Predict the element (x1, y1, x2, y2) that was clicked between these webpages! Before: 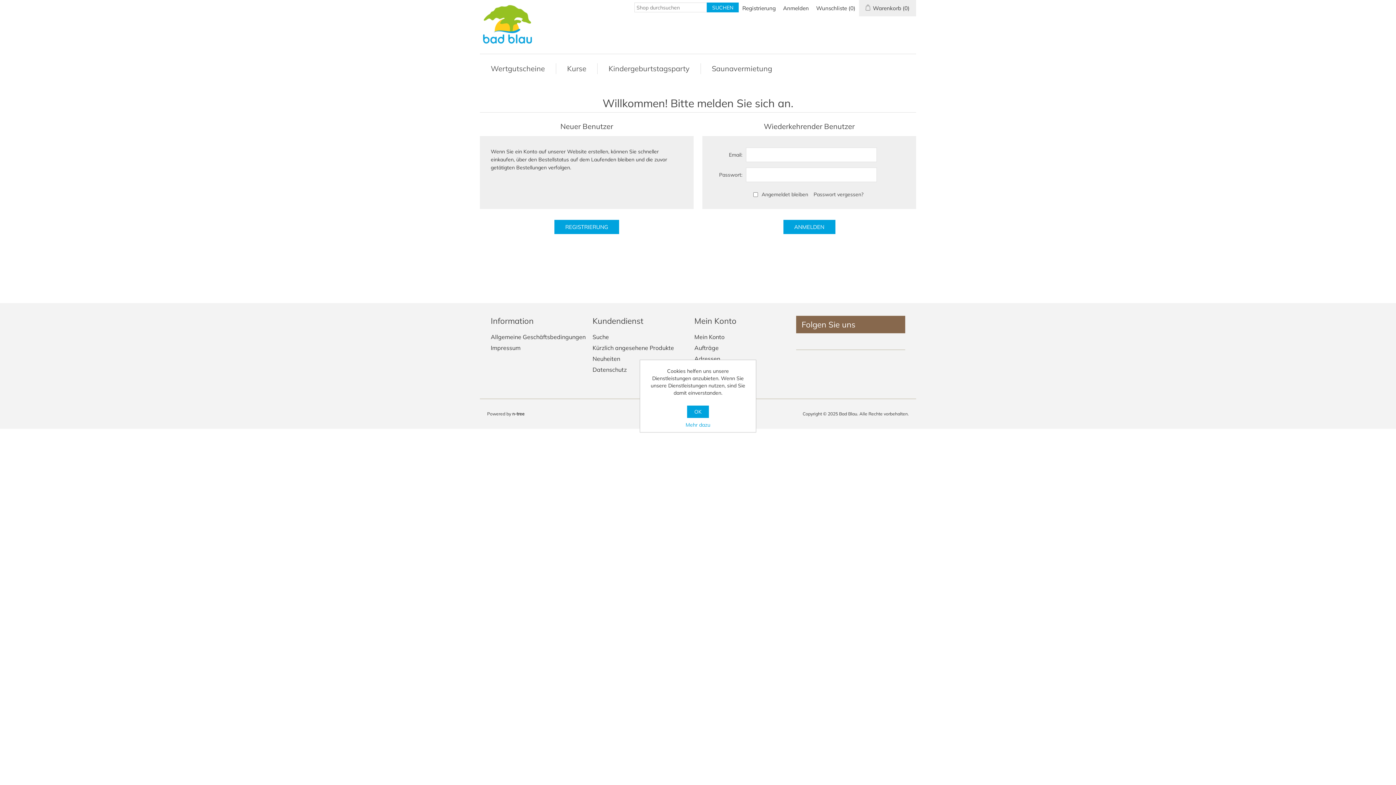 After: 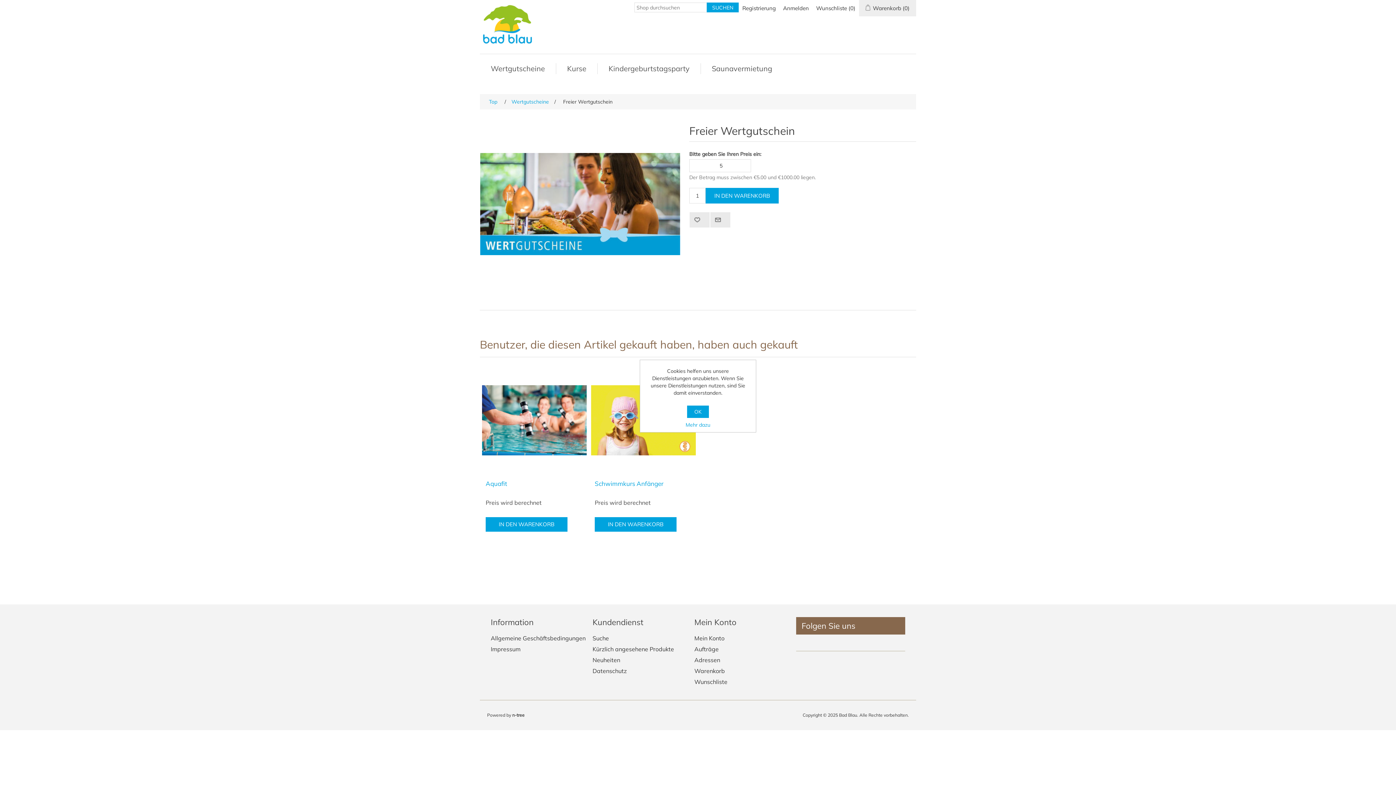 Action: label: Wertgutscheine bbox: (487, 63, 548, 74)